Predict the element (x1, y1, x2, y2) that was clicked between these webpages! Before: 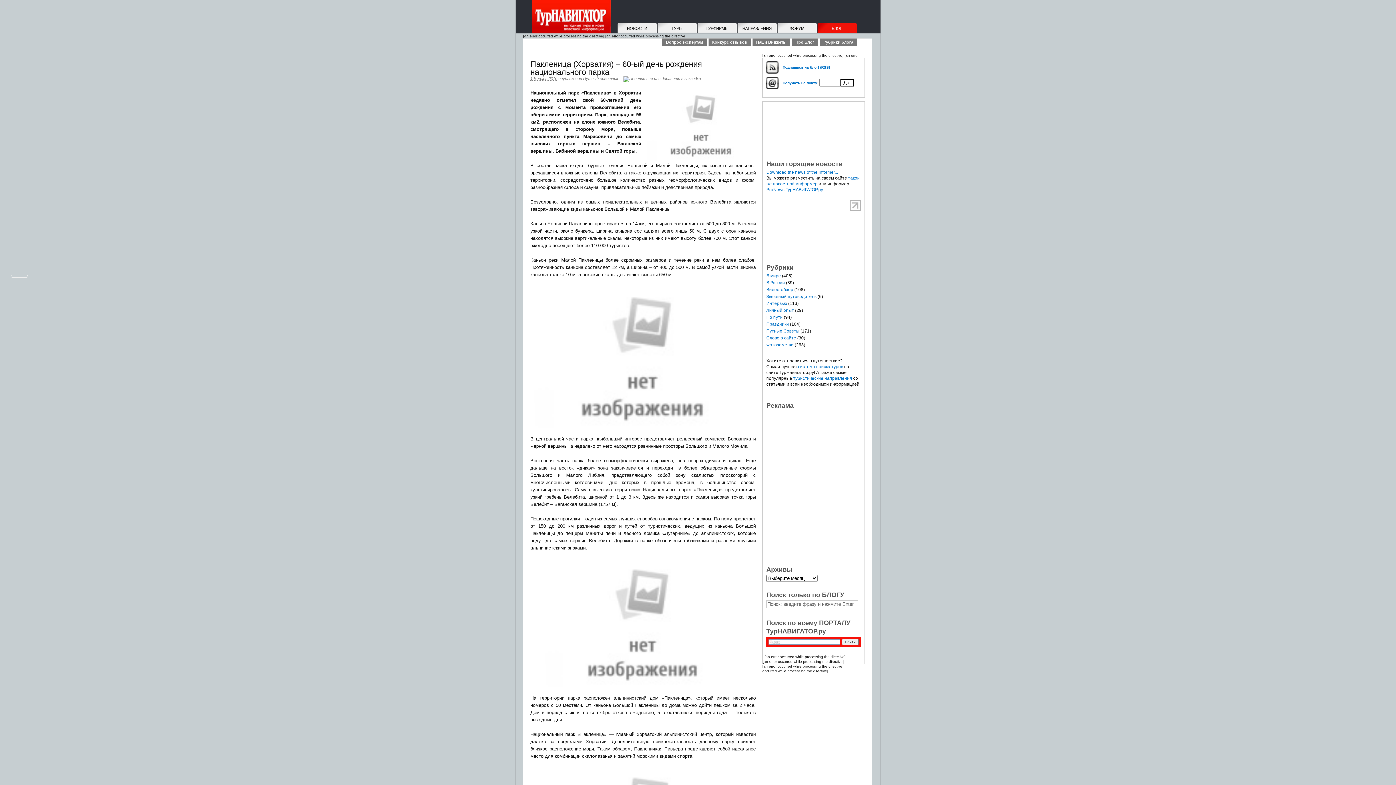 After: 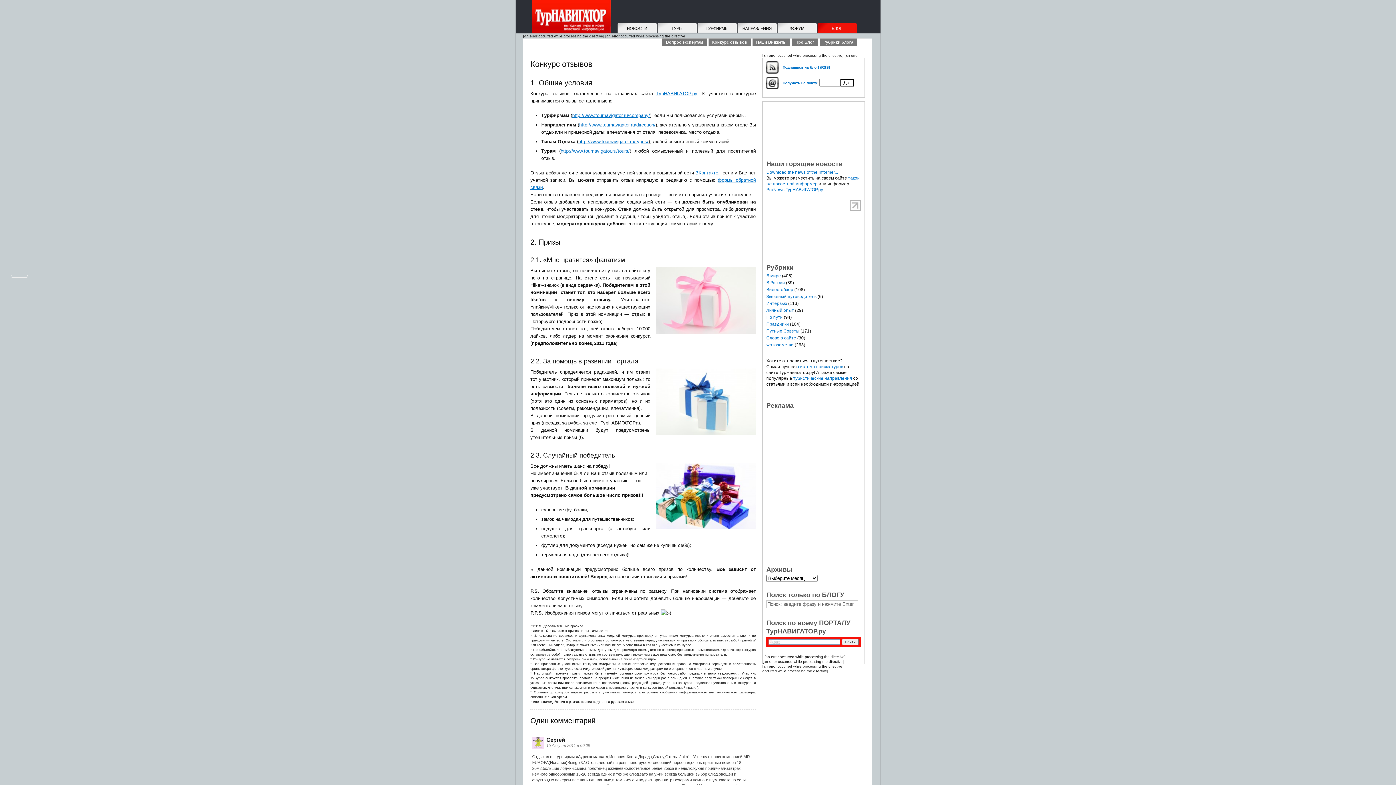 Action: label: Конкурс отзывов bbox: (708, 38, 750, 46)